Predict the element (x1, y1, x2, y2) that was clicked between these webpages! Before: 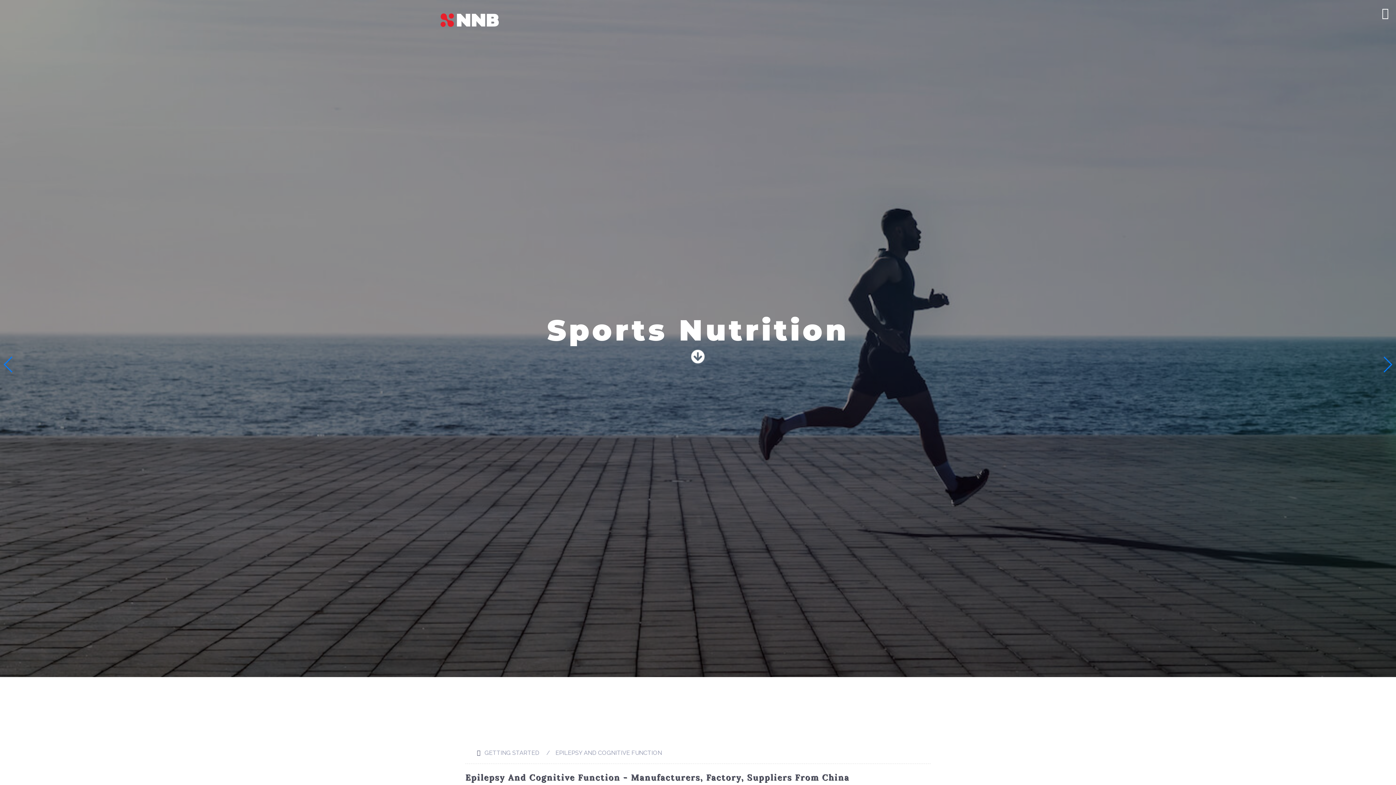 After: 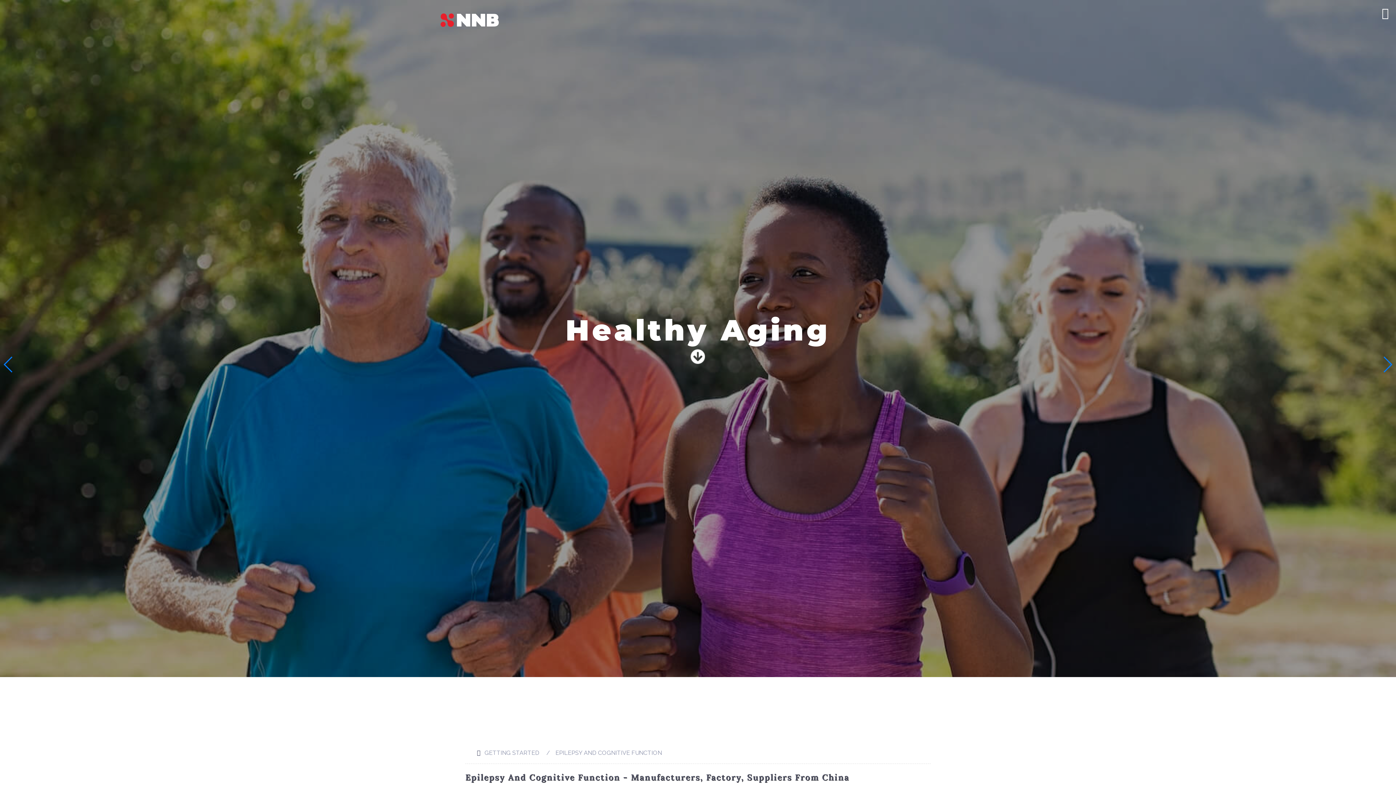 Action: label: Next slide bbox: (1382, 356, 1392, 372)